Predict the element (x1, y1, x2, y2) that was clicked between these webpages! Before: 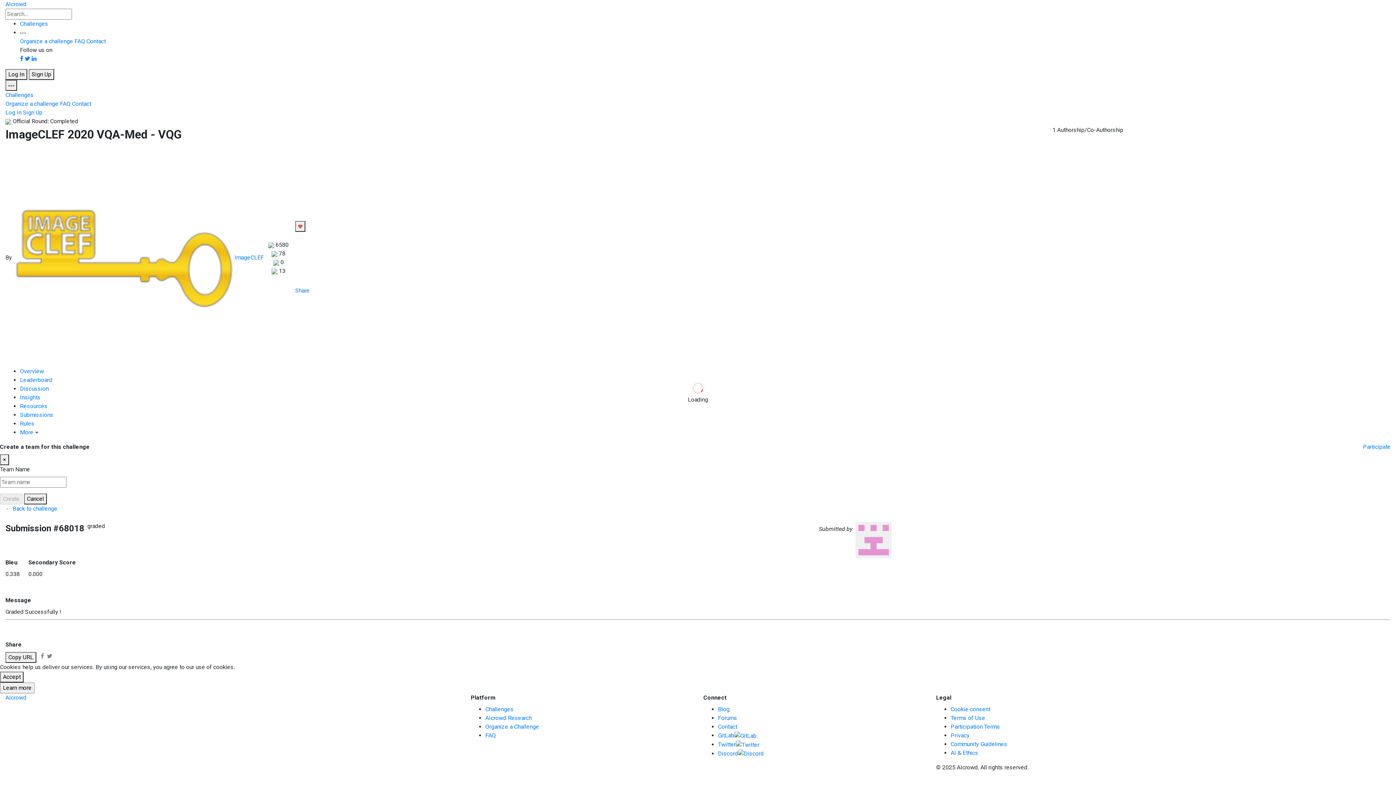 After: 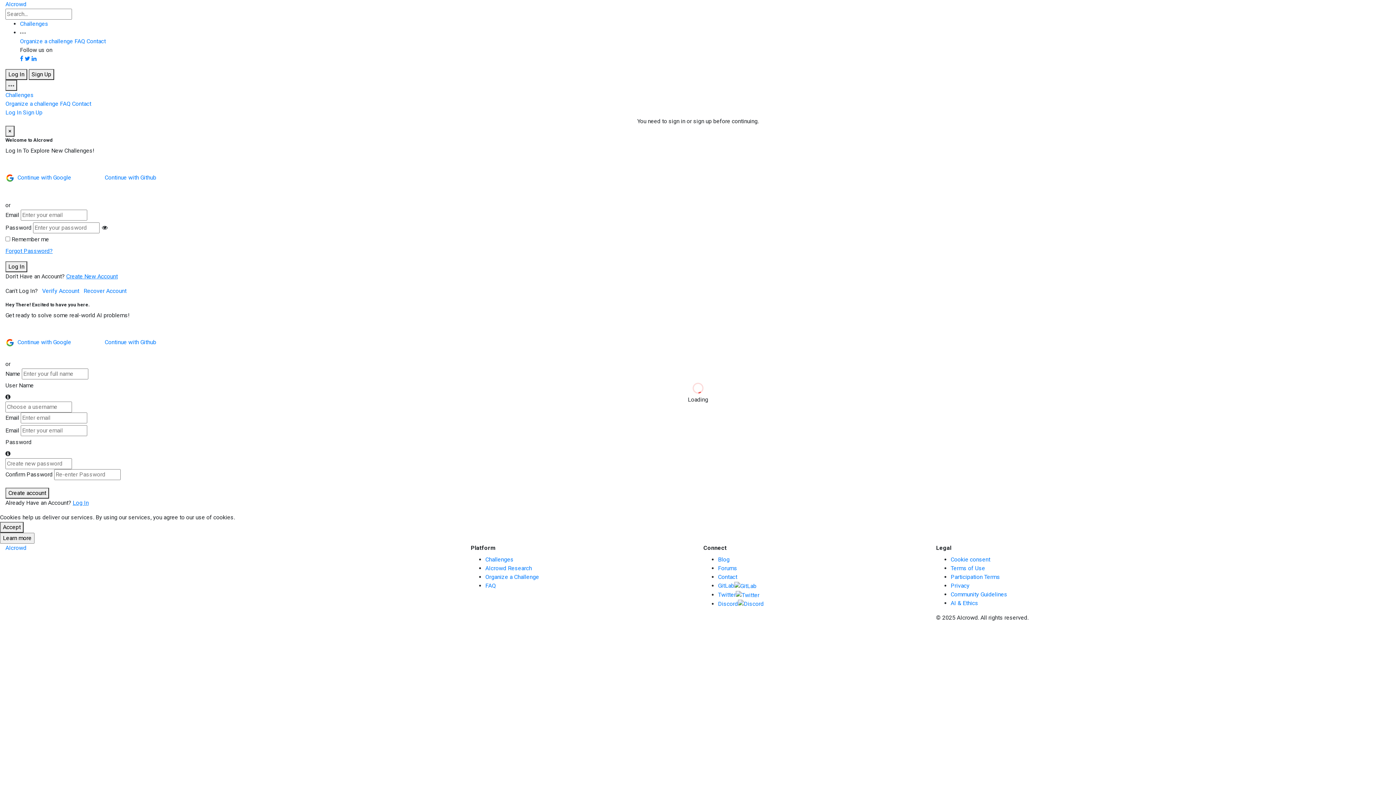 Action: bbox: (718, 732, 756, 739) label: GitLab